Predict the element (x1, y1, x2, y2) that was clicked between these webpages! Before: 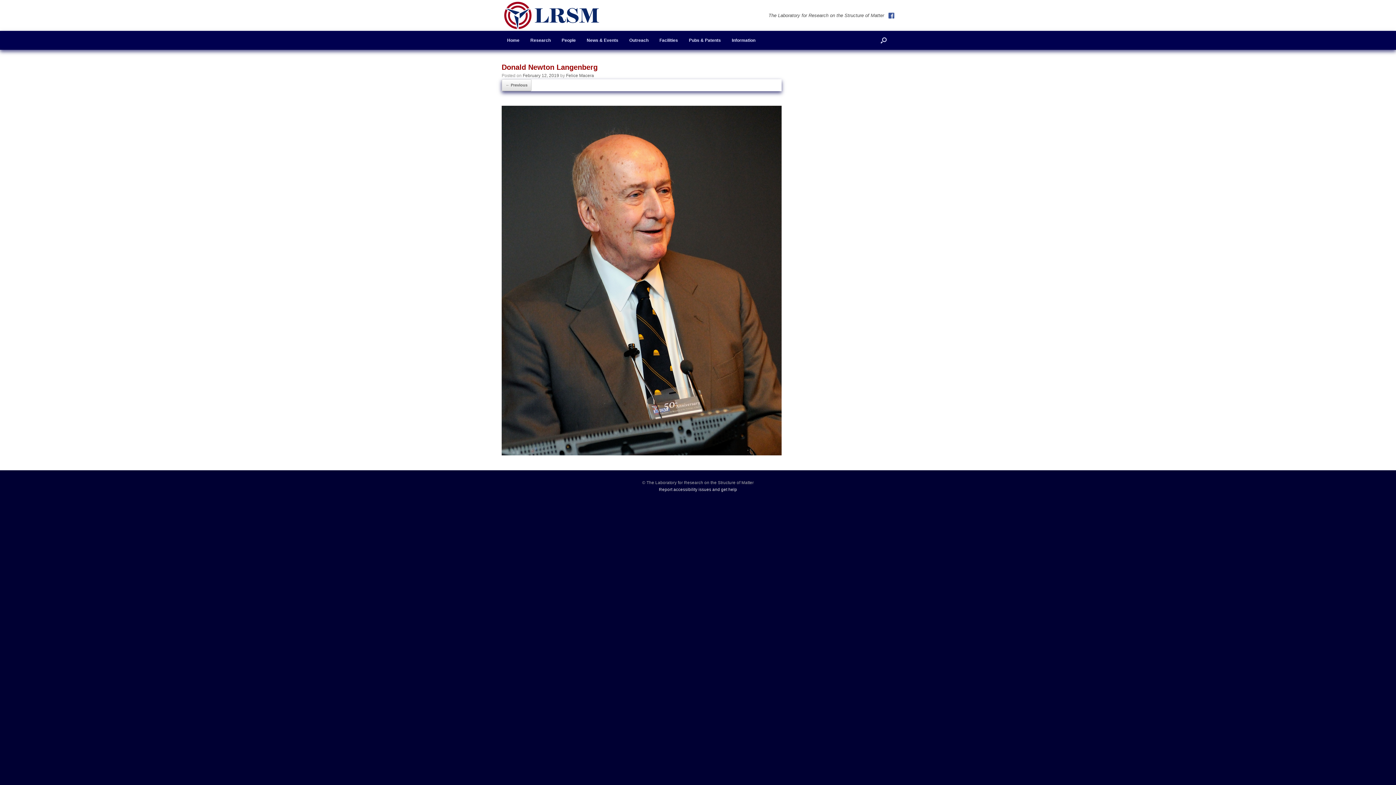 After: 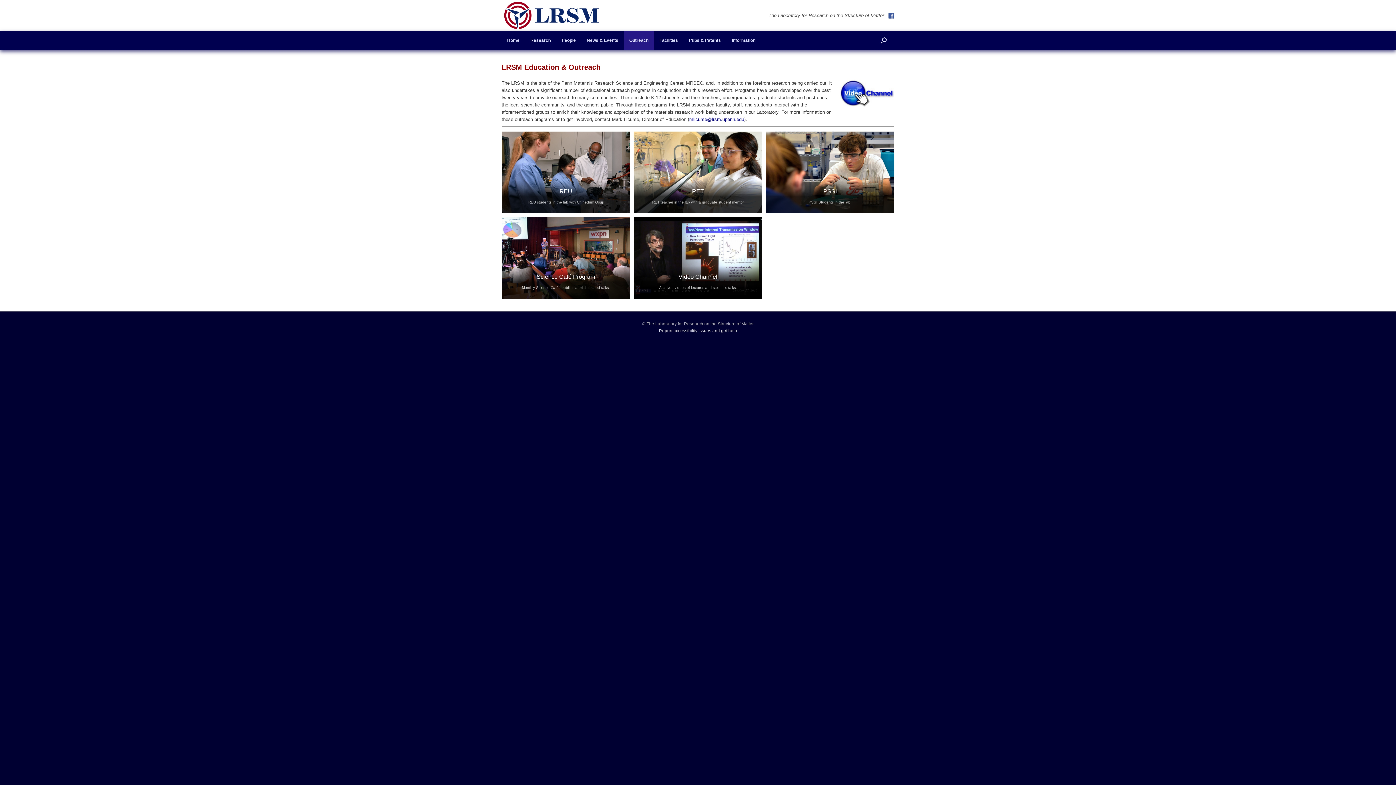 Action: bbox: (624, 30, 654, 49) label: Outreach